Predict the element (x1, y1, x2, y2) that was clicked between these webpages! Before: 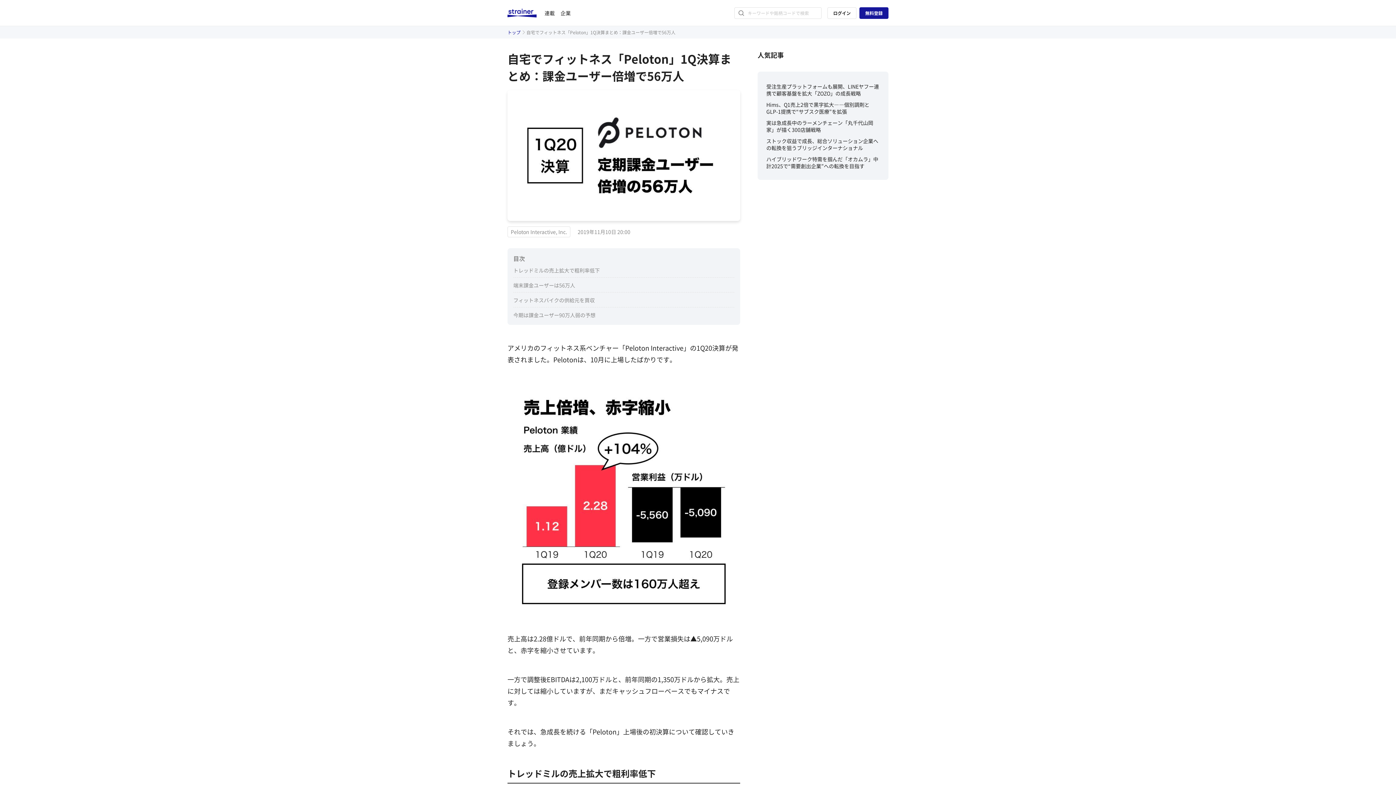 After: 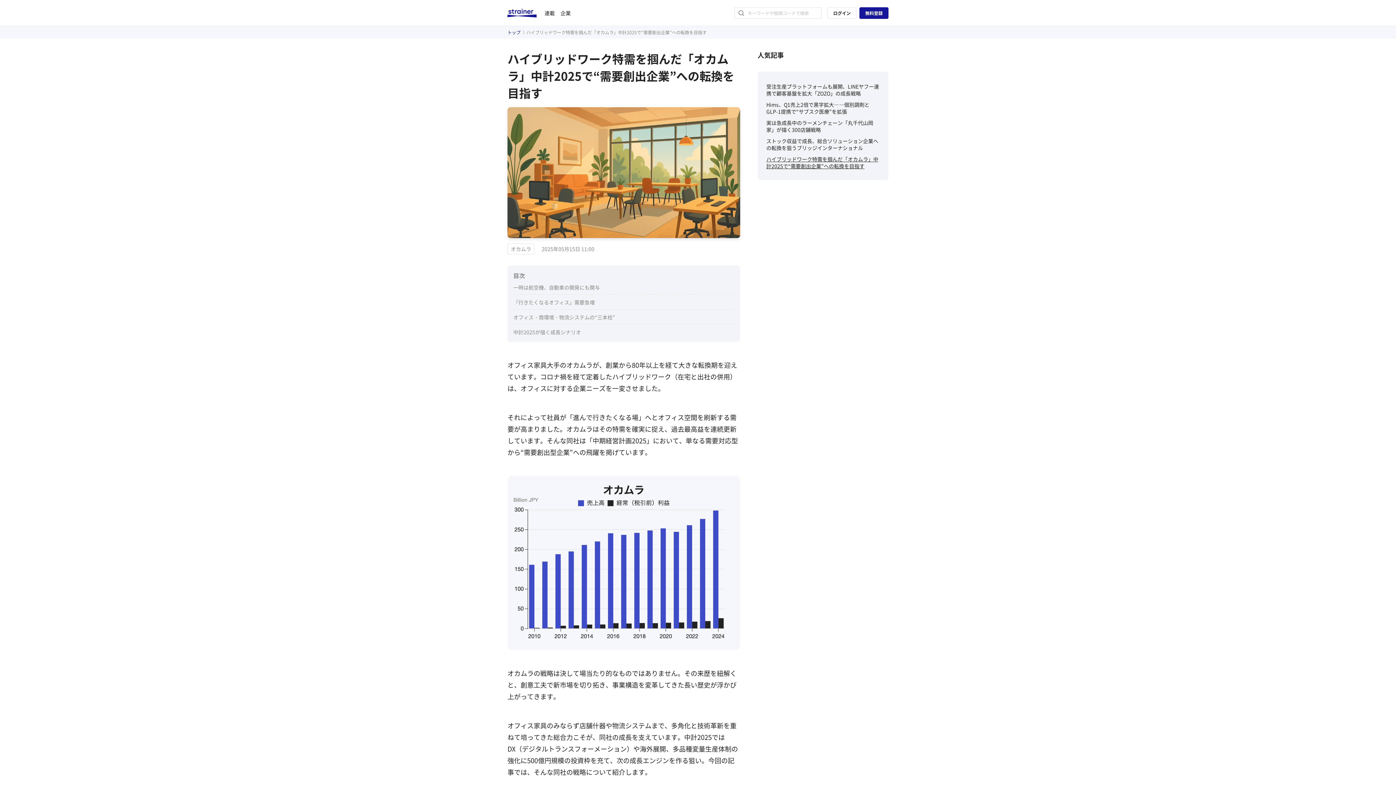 Action: label: ハイブリッドワーク特需を掴んだ「オカムラ」中計2025で“需要創出企業”への転換を目指す bbox: (766, 153, 880, 171)